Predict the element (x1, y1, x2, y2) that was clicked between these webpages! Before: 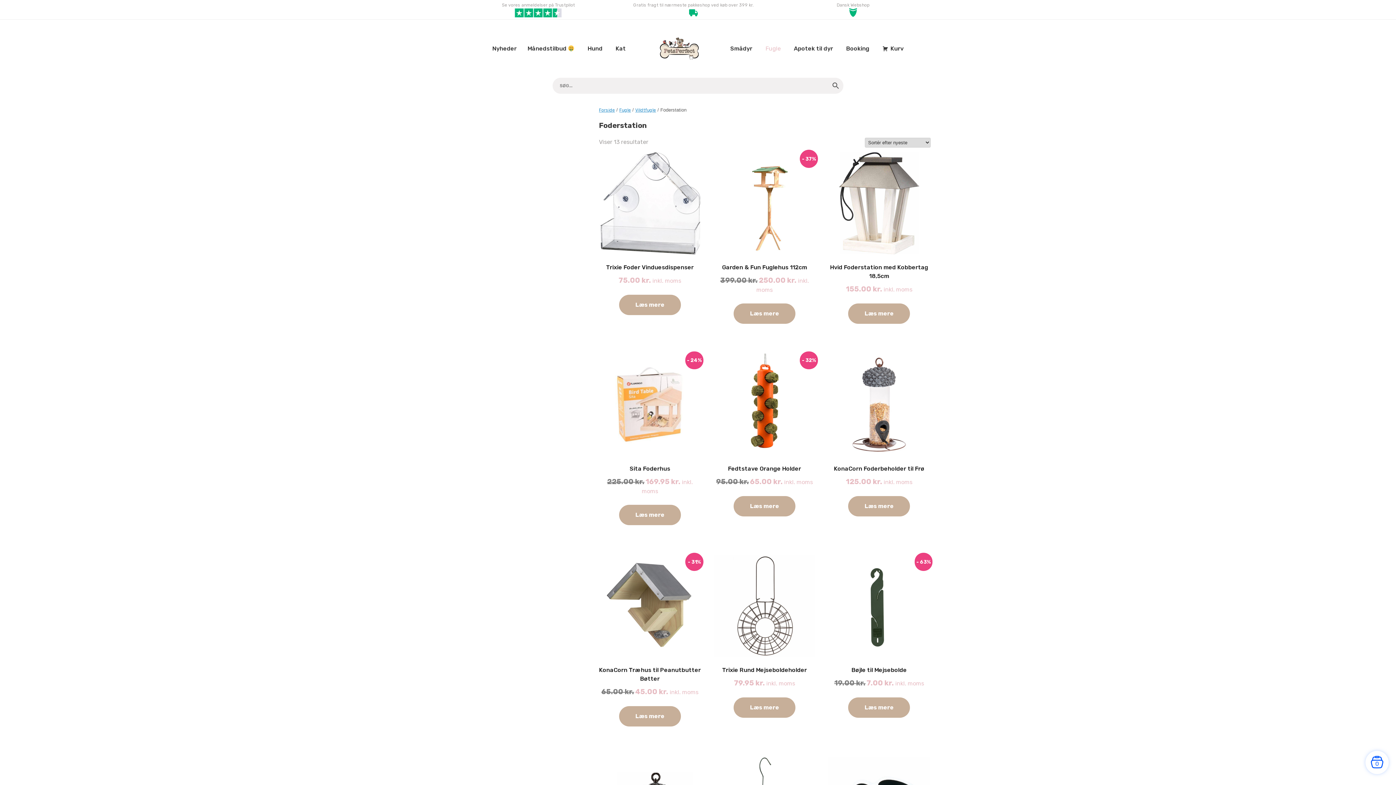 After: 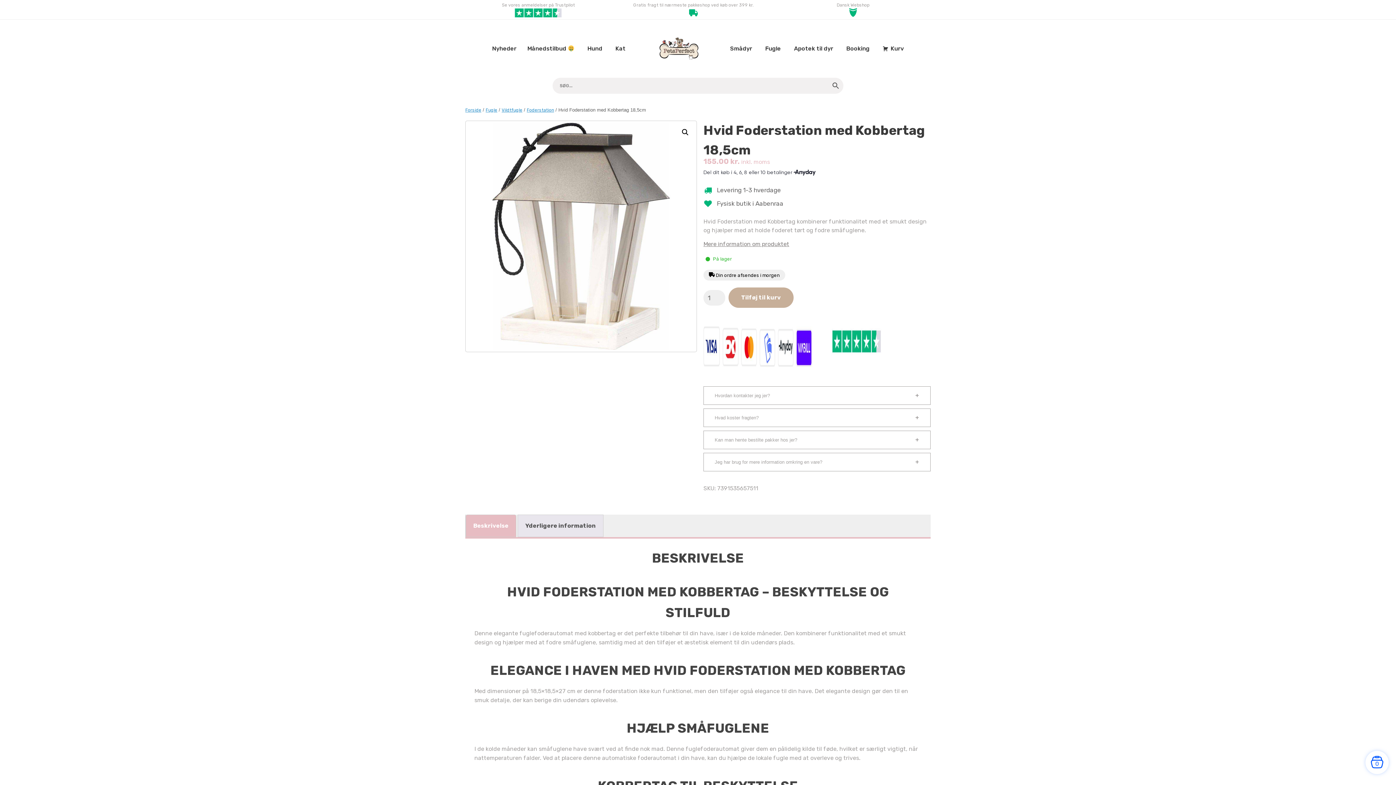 Action: label: Læs mere bbox: (848, 303, 910, 323)